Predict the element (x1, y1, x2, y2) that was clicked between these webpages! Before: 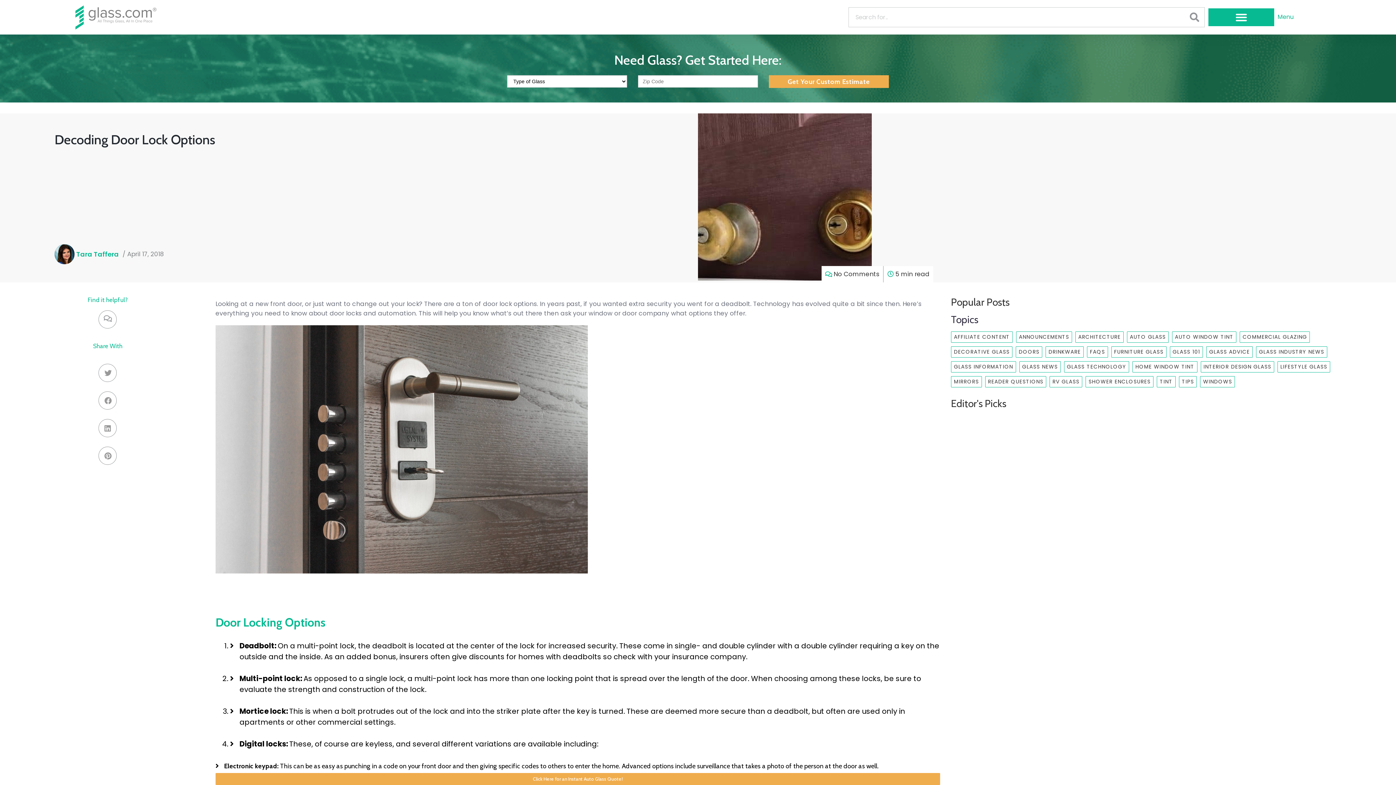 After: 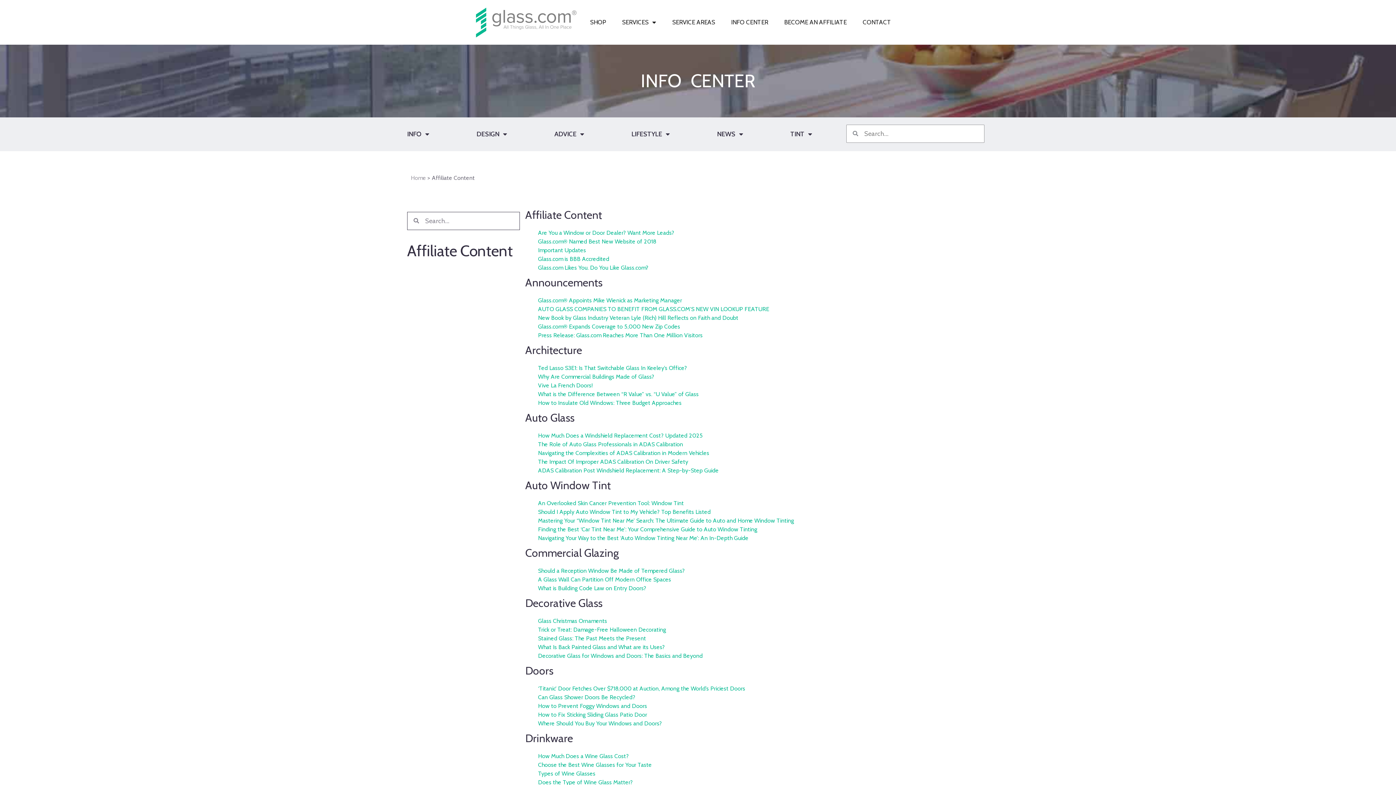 Action: label: Affiliate Content (9 items) bbox: (951, 331, 1013, 342)